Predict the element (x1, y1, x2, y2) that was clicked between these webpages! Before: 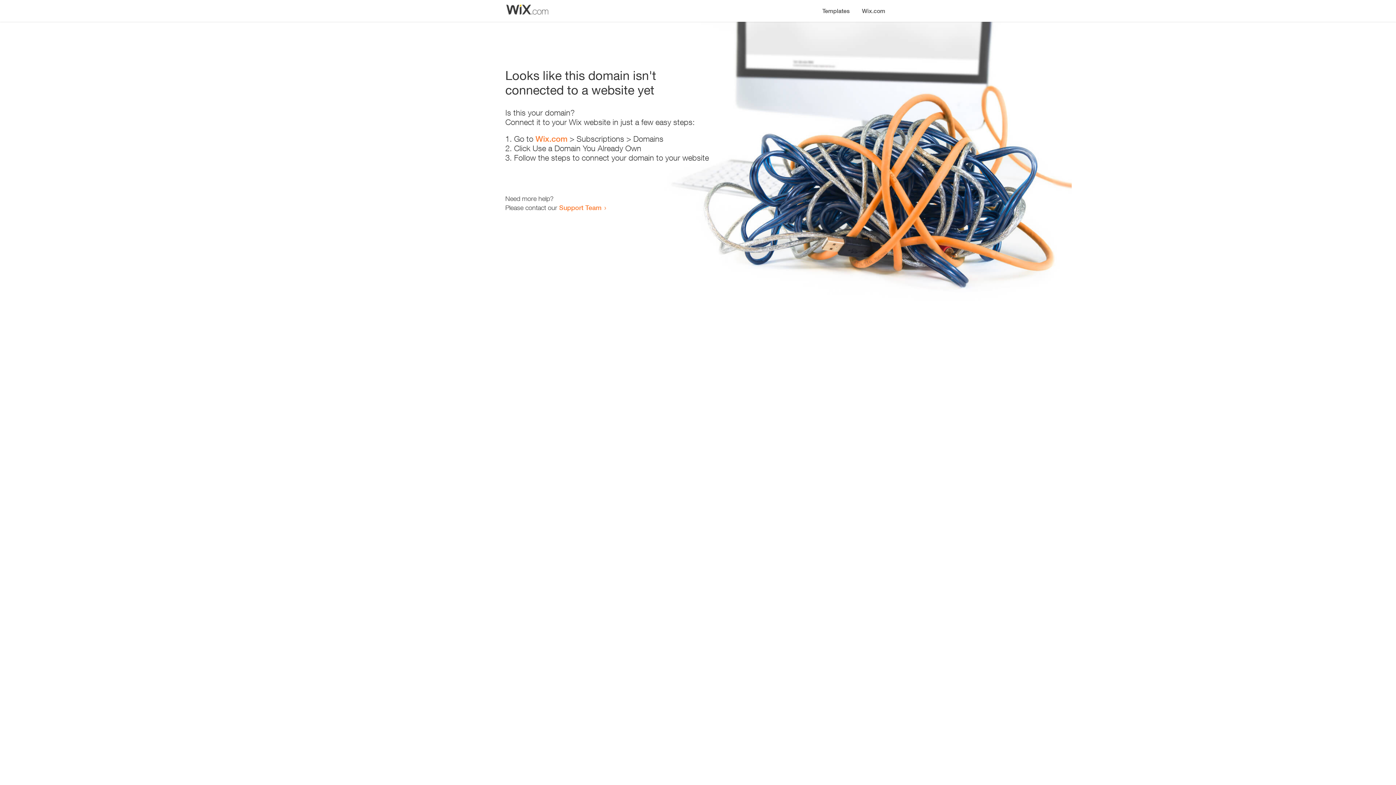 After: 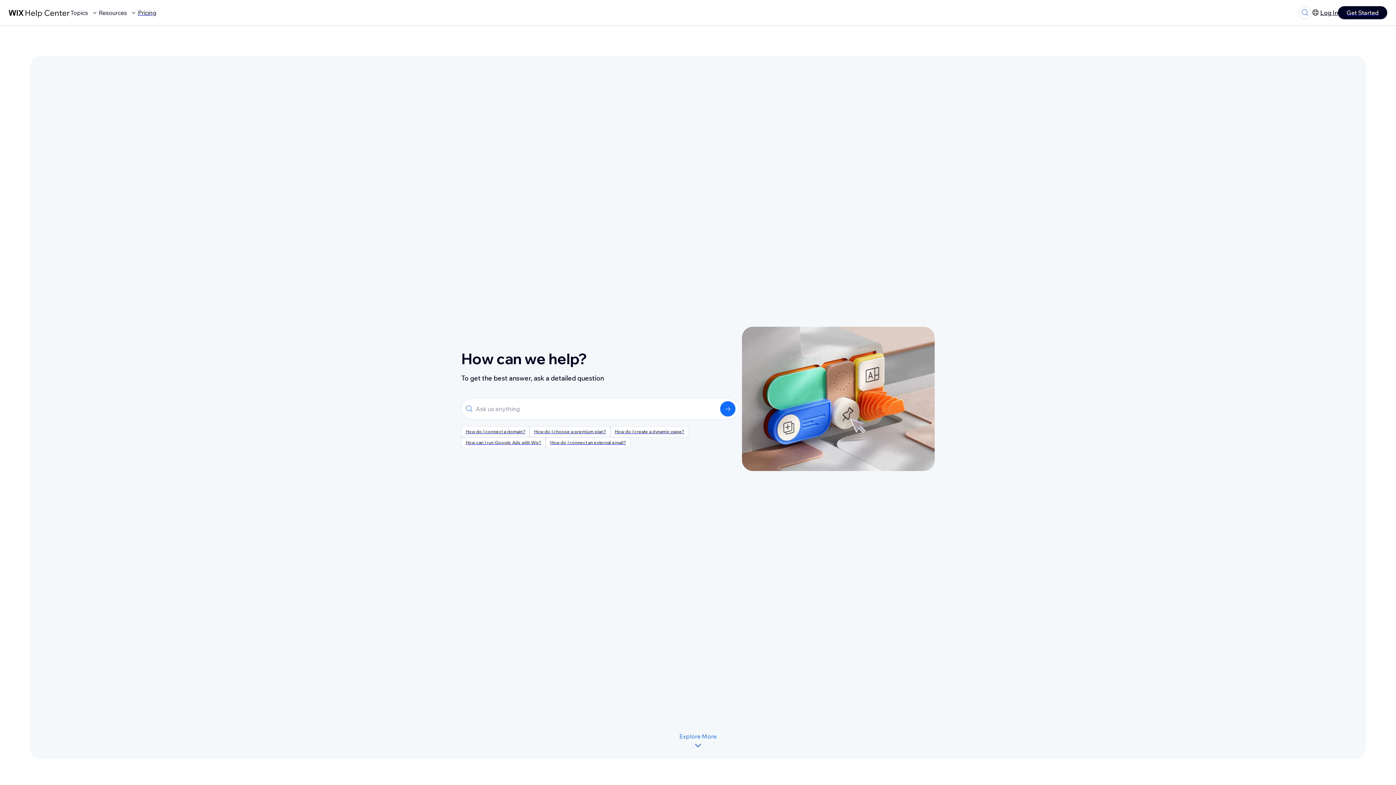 Action: bbox: (559, 203, 601, 211) label: Support Team